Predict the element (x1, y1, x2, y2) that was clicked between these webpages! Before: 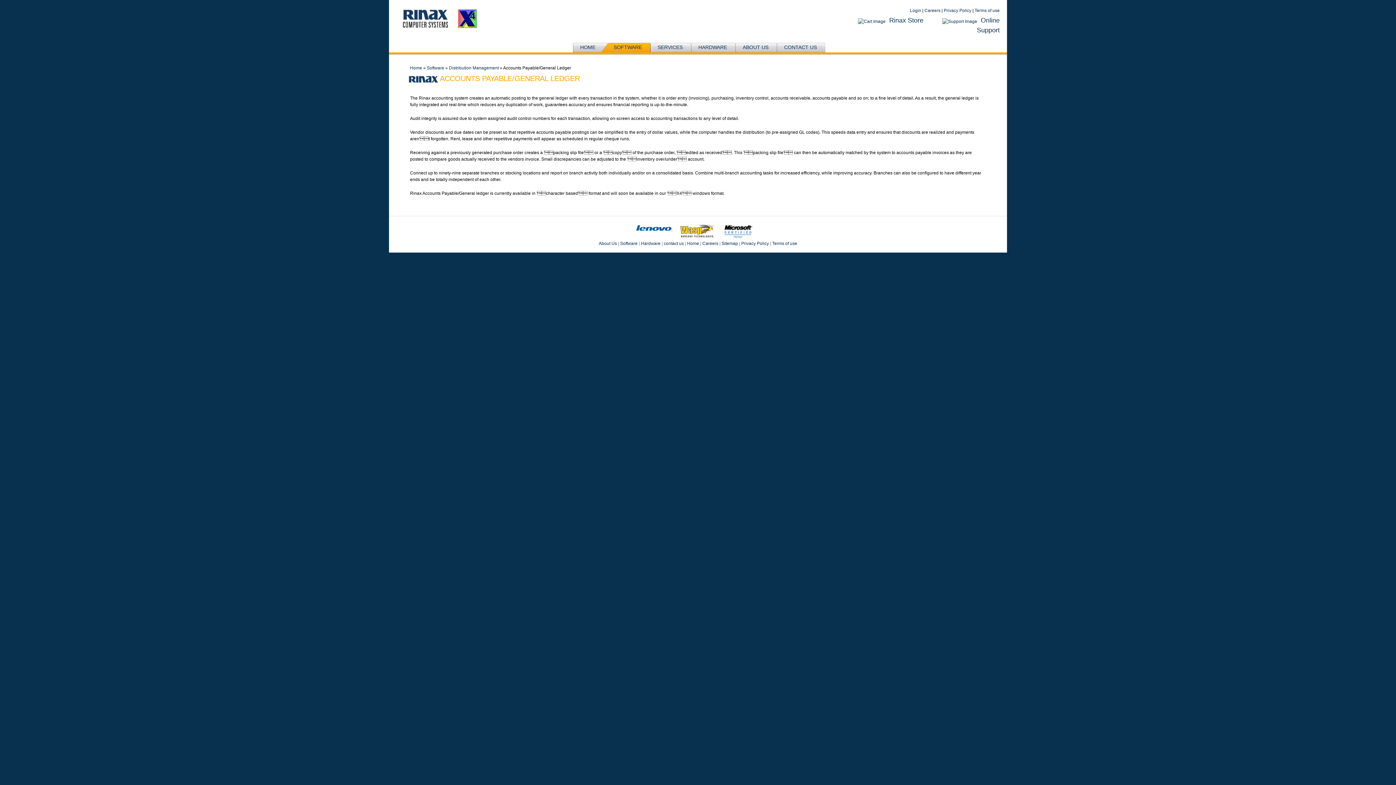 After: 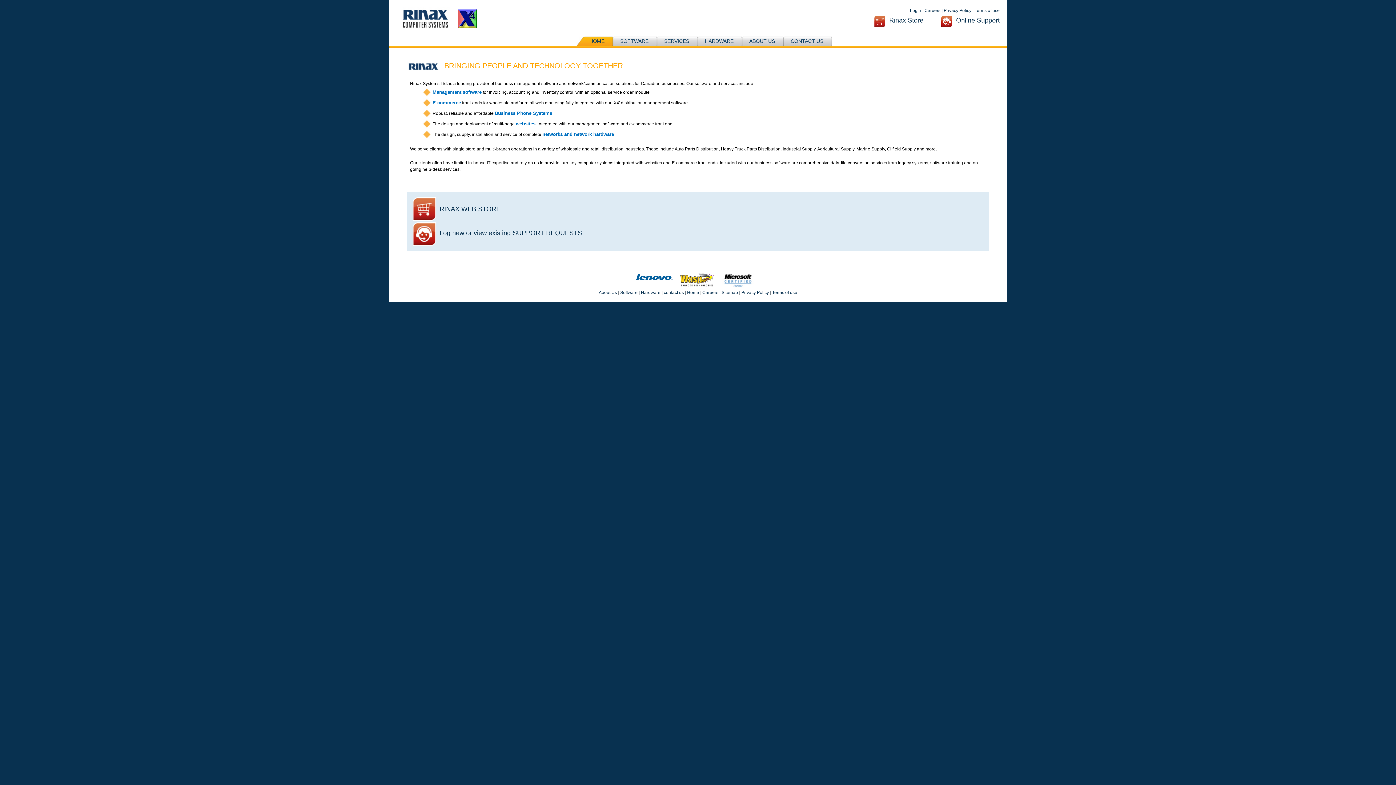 Action: bbox: (410, 65, 422, 70) label: Home